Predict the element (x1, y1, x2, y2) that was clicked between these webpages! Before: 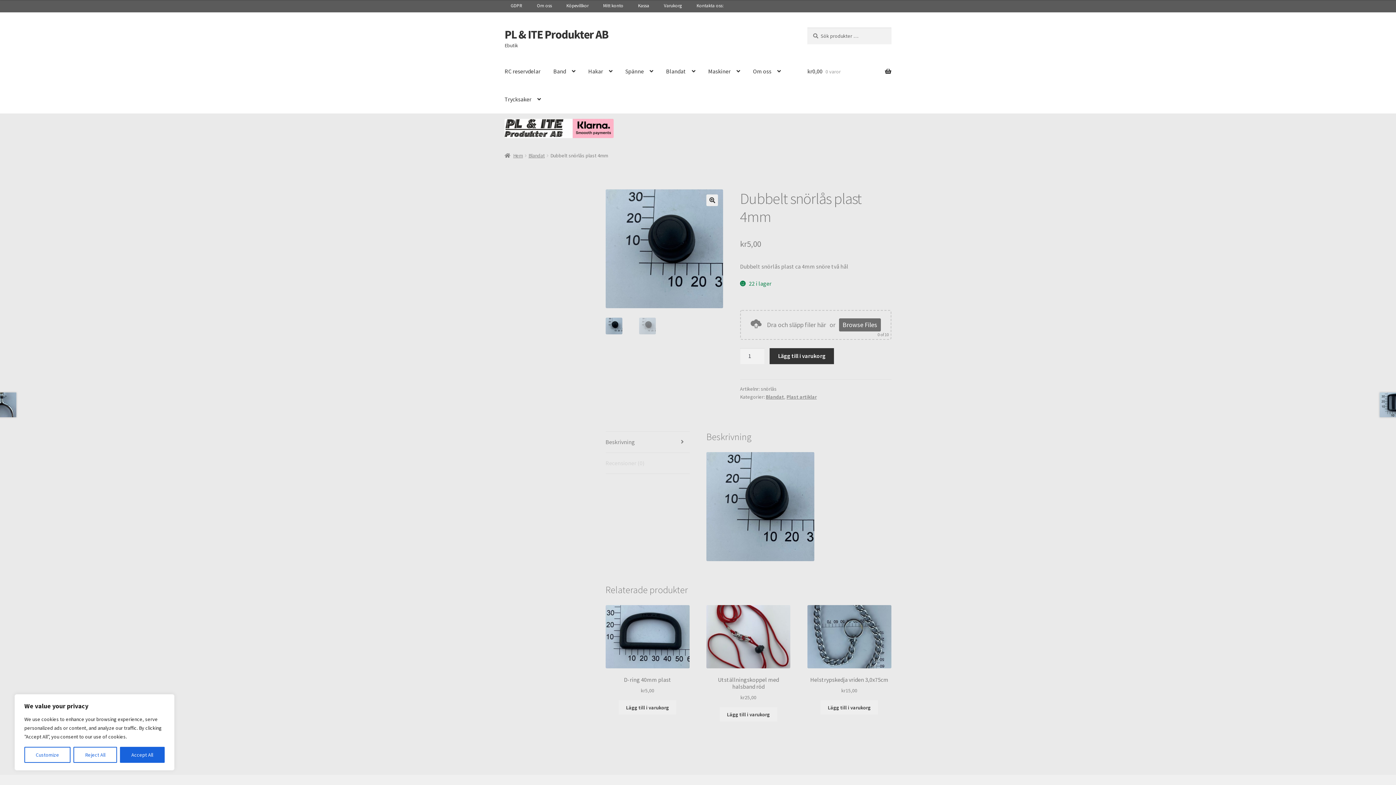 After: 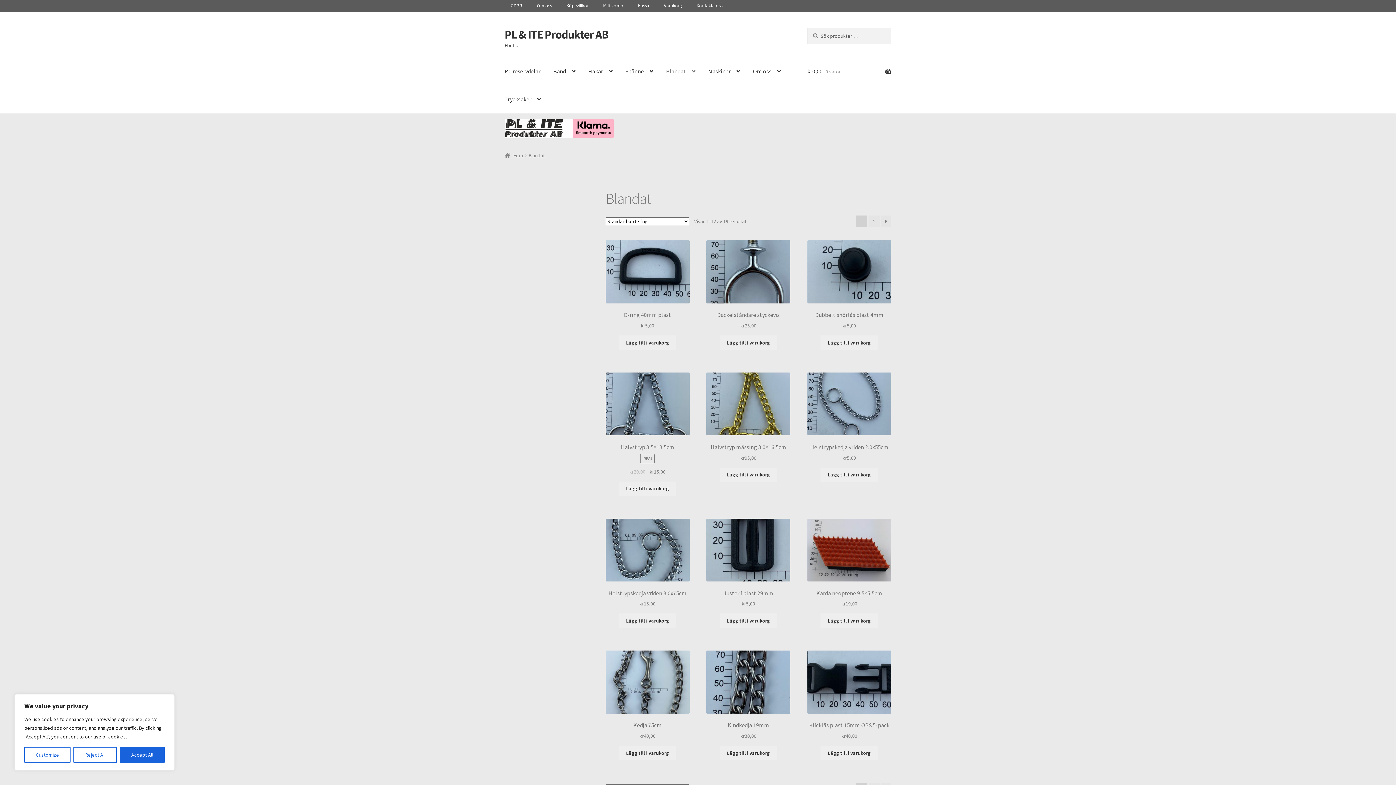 Action: bbox: (660, 57, 701, 85) label: Blandat